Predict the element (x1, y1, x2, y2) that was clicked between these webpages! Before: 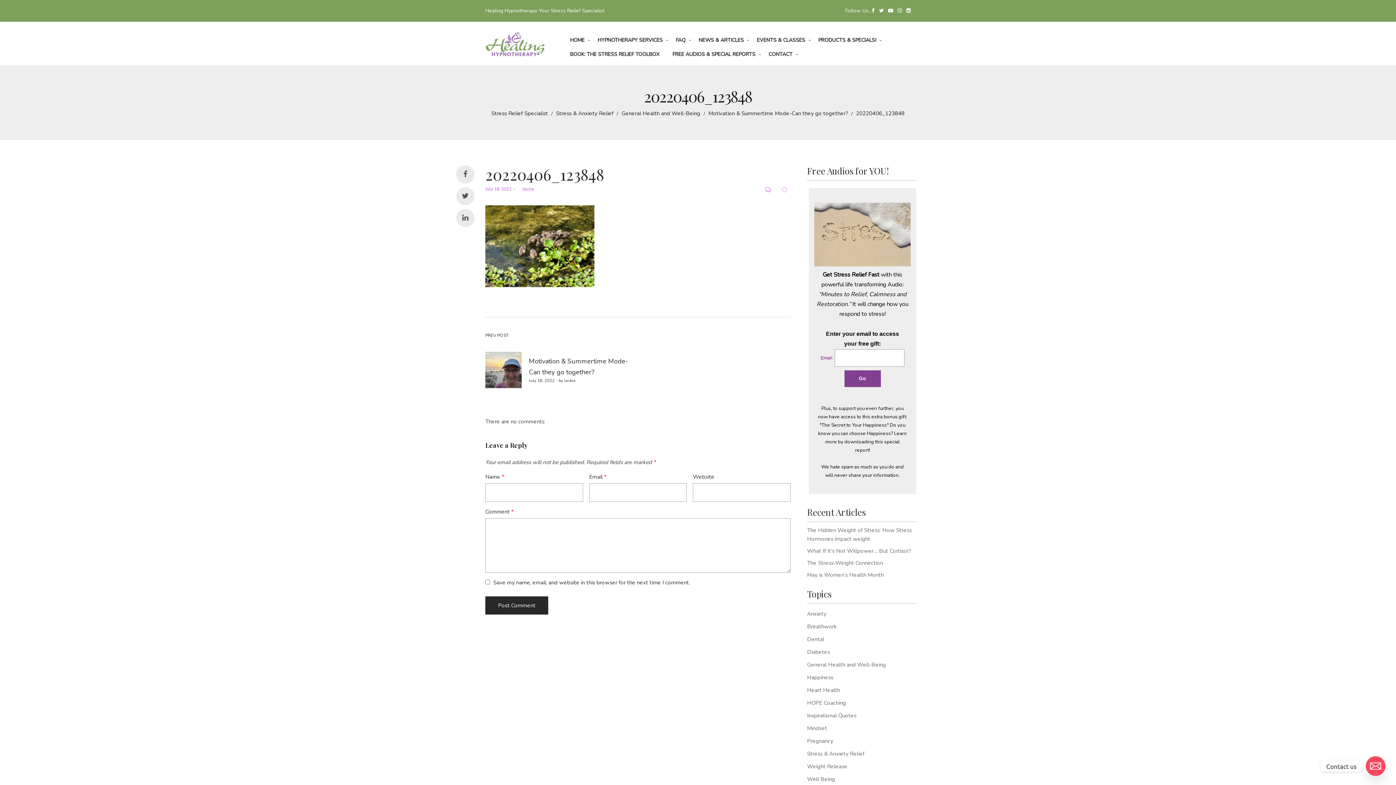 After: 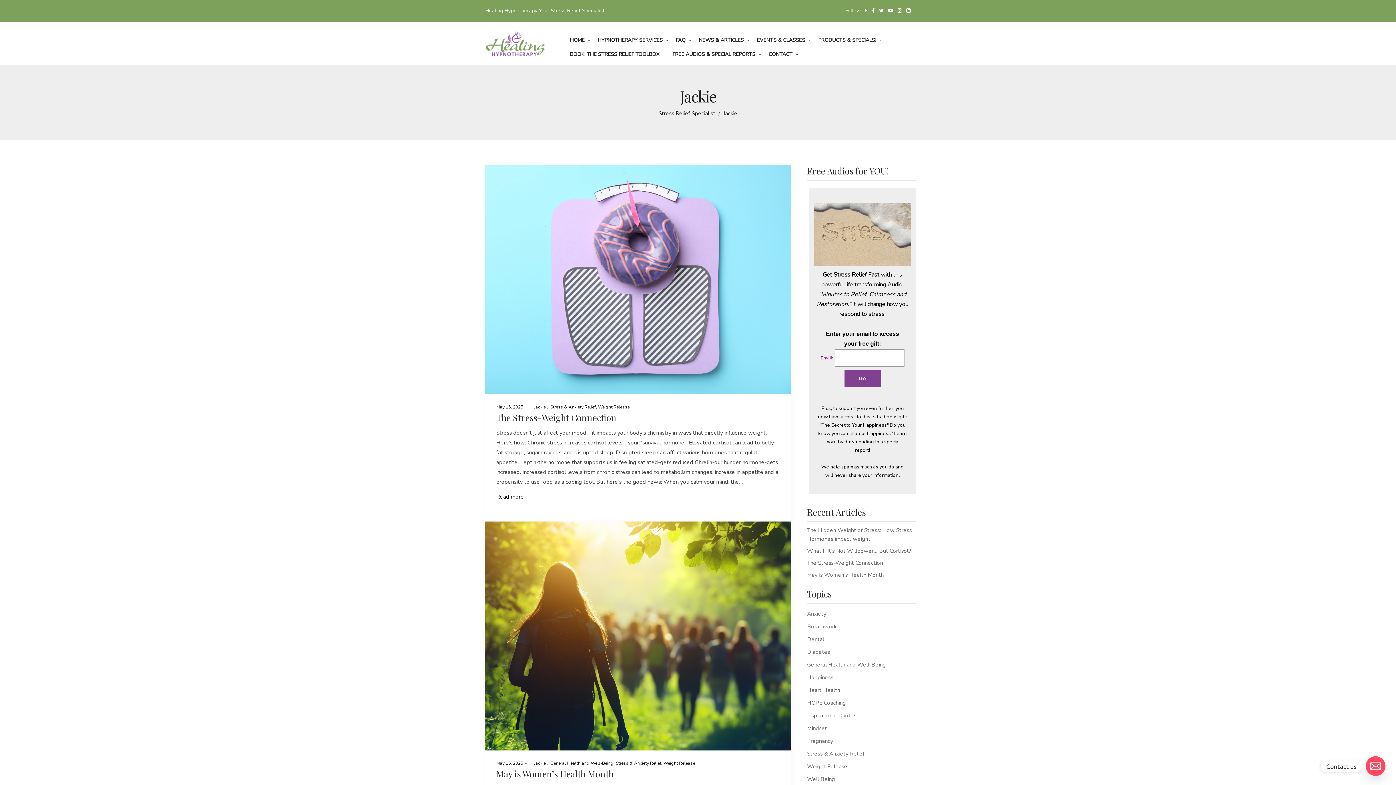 Action: label: by Jackie bbox: (517, 186, 534, 192)